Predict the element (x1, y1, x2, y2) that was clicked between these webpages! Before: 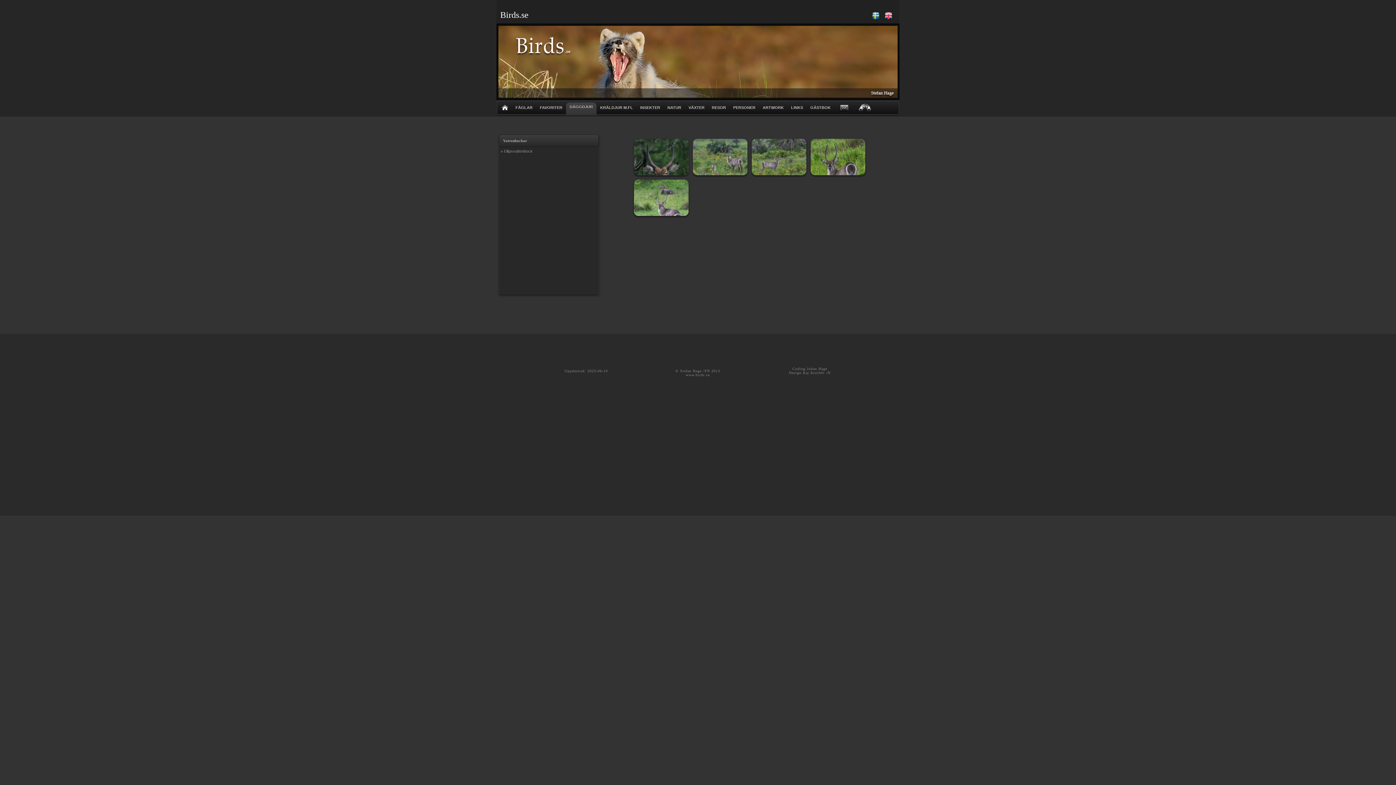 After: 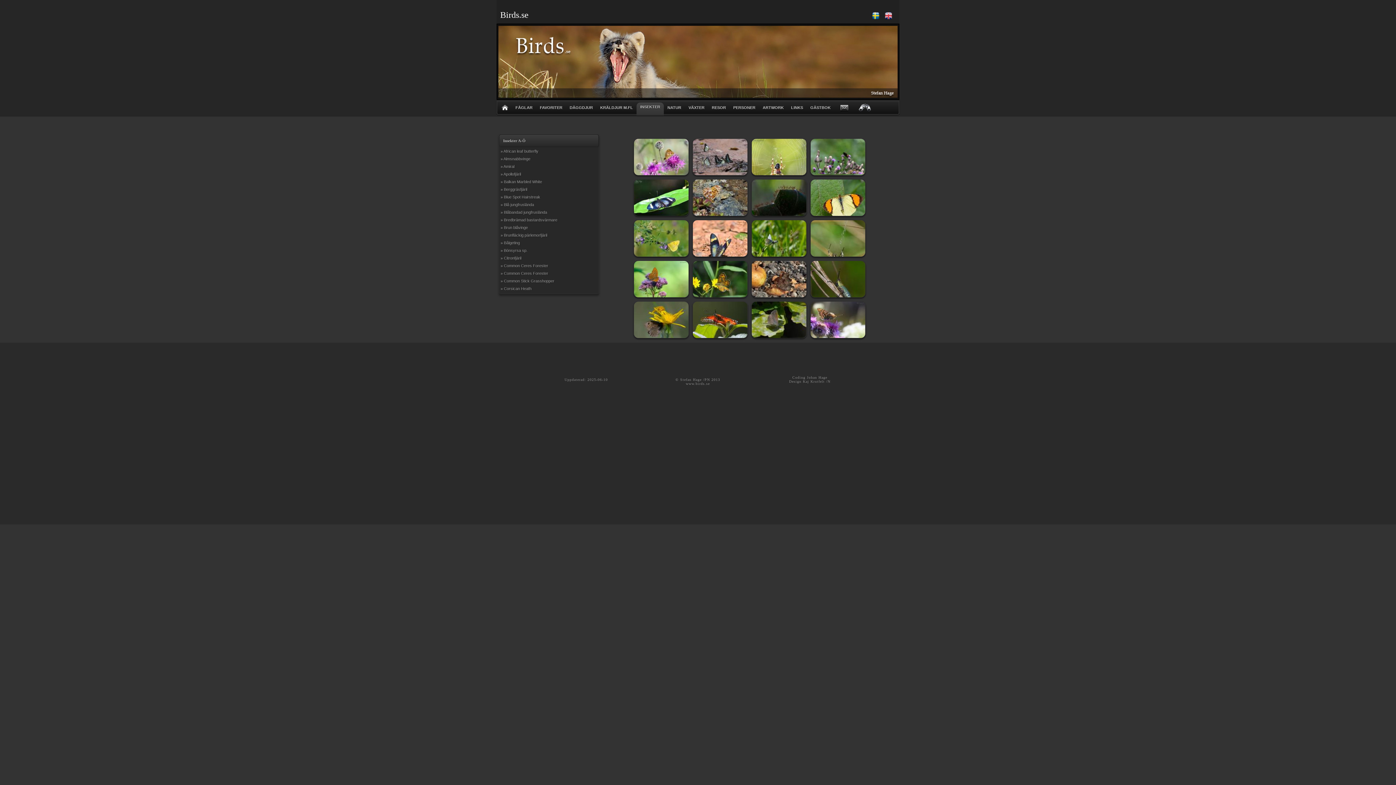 Action: bbox: (636, 103, 664, 112) label: INSEKTER